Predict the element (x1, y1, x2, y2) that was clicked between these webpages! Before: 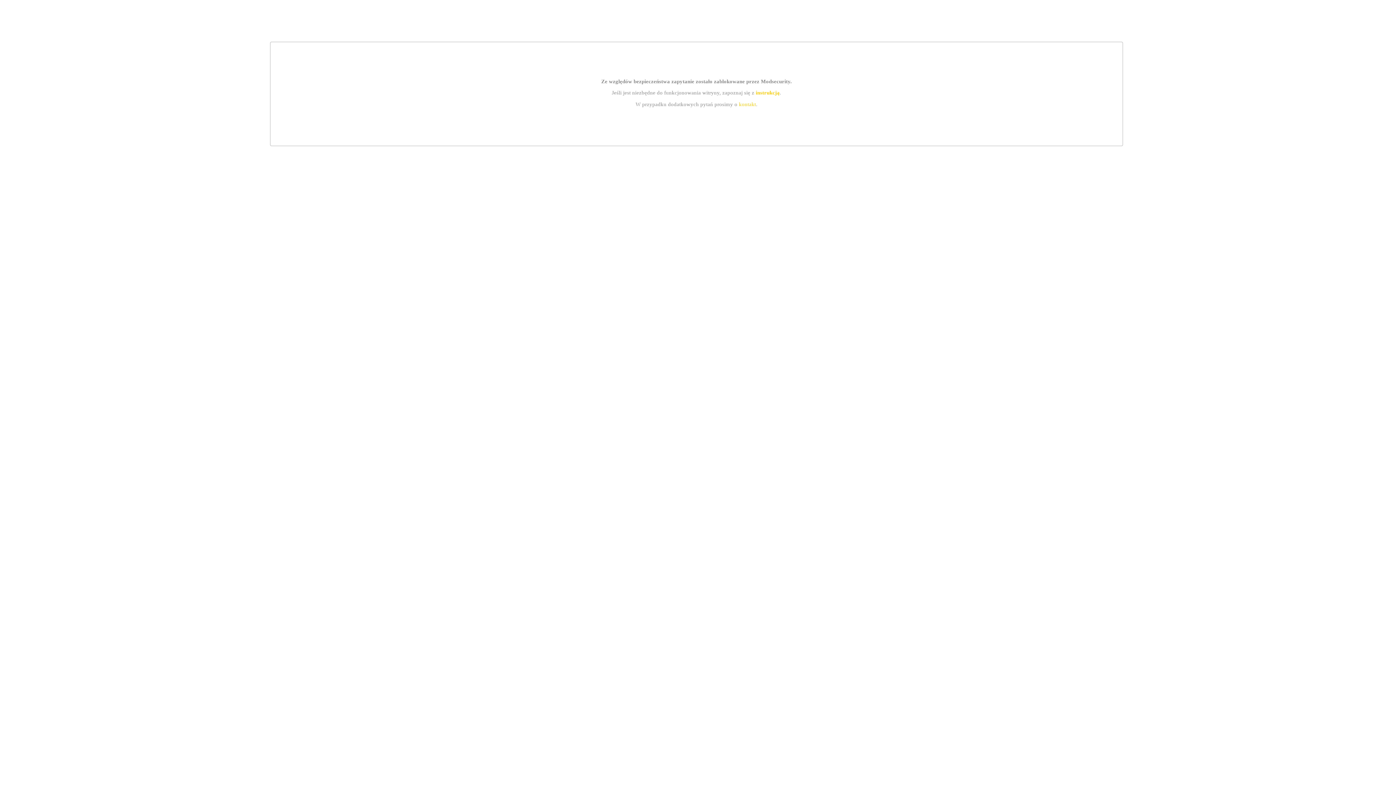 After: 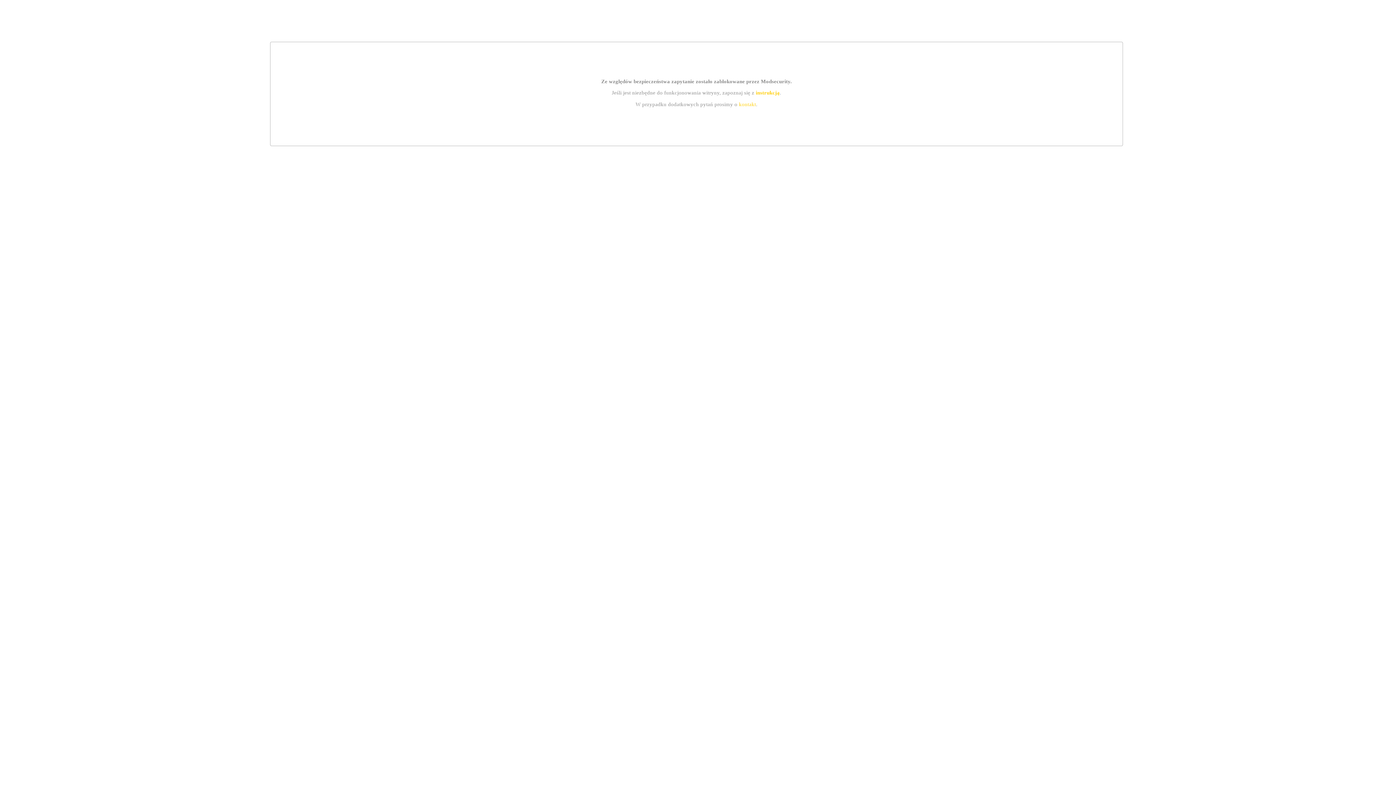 Action: bbox: (739, 101, 756, 107) label: kontakt